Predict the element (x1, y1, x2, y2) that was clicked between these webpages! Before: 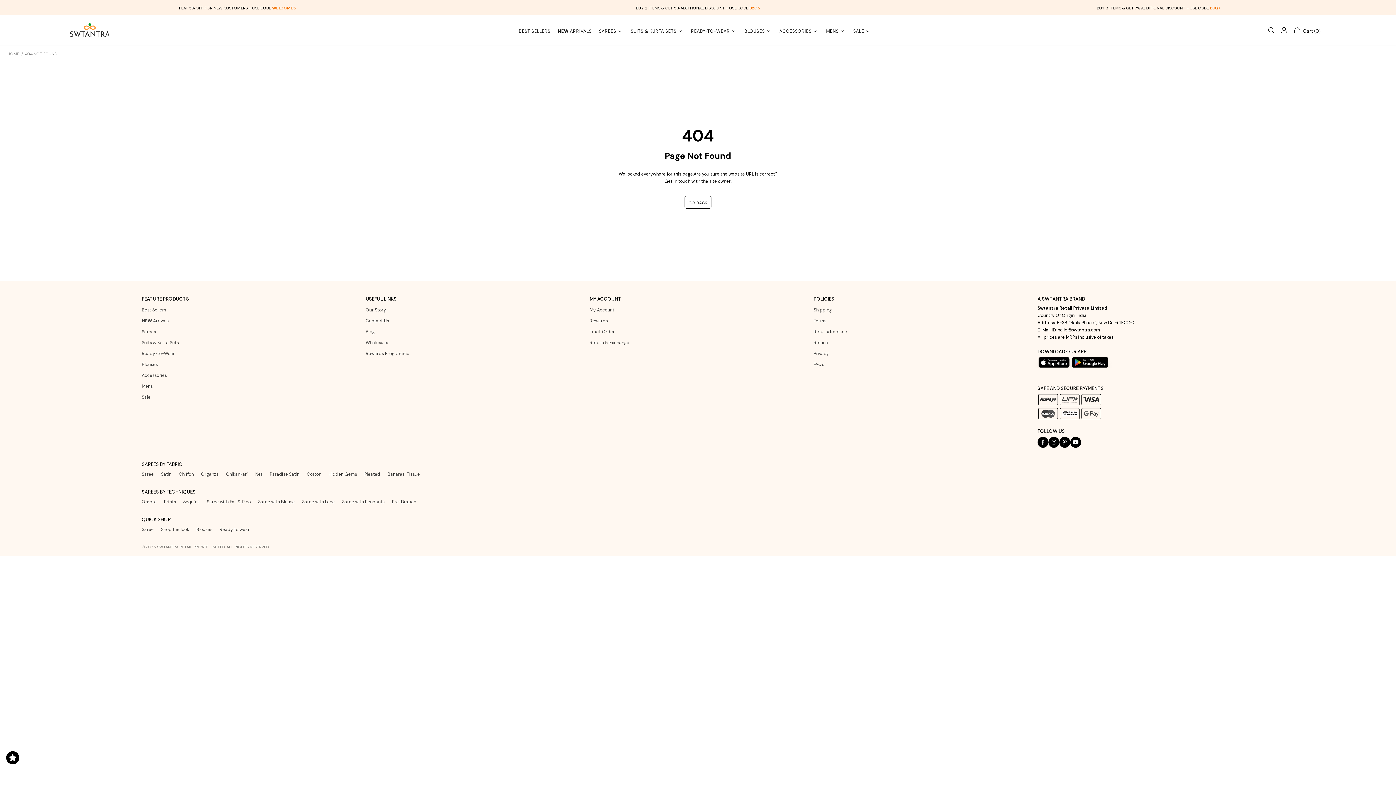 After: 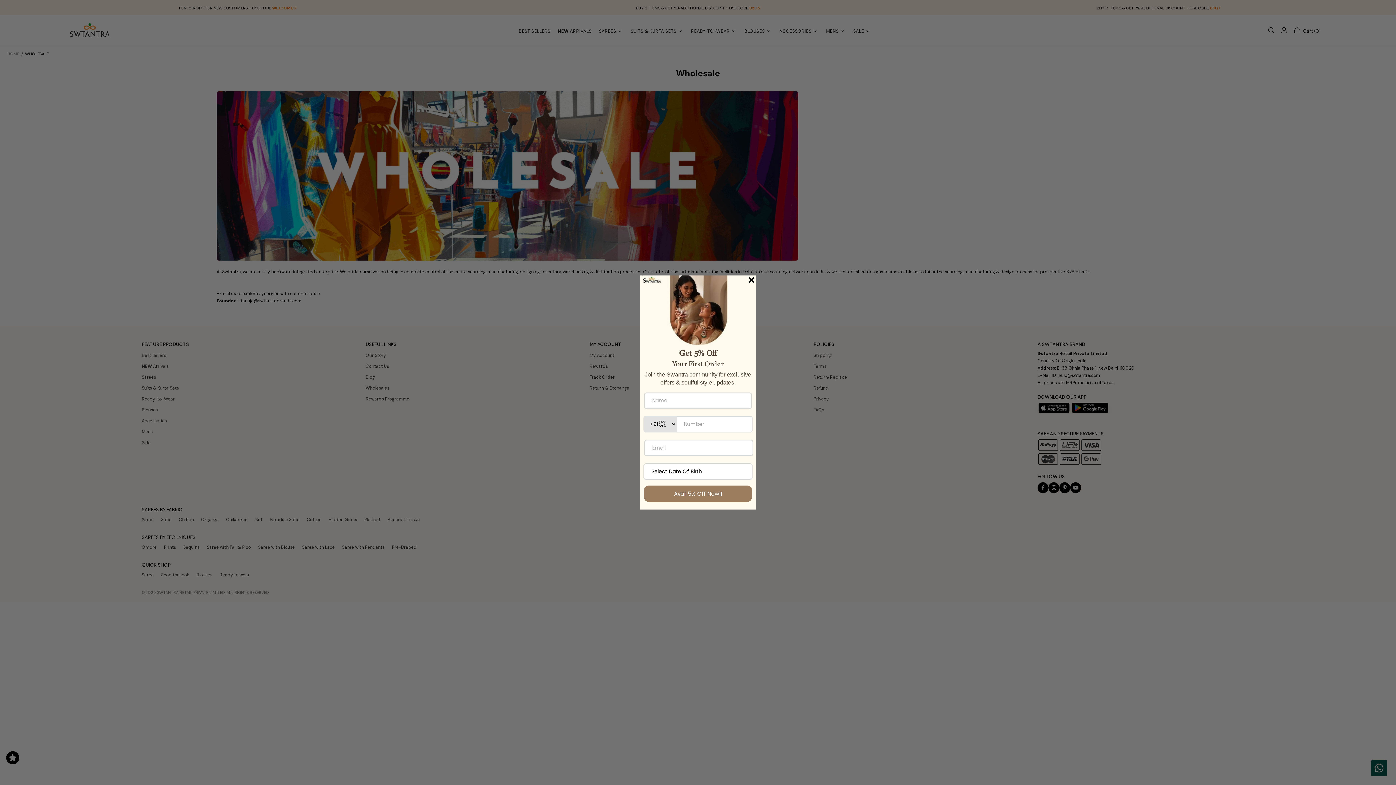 Action: bbox: (365, 337, 389, 348) label: Wholesales